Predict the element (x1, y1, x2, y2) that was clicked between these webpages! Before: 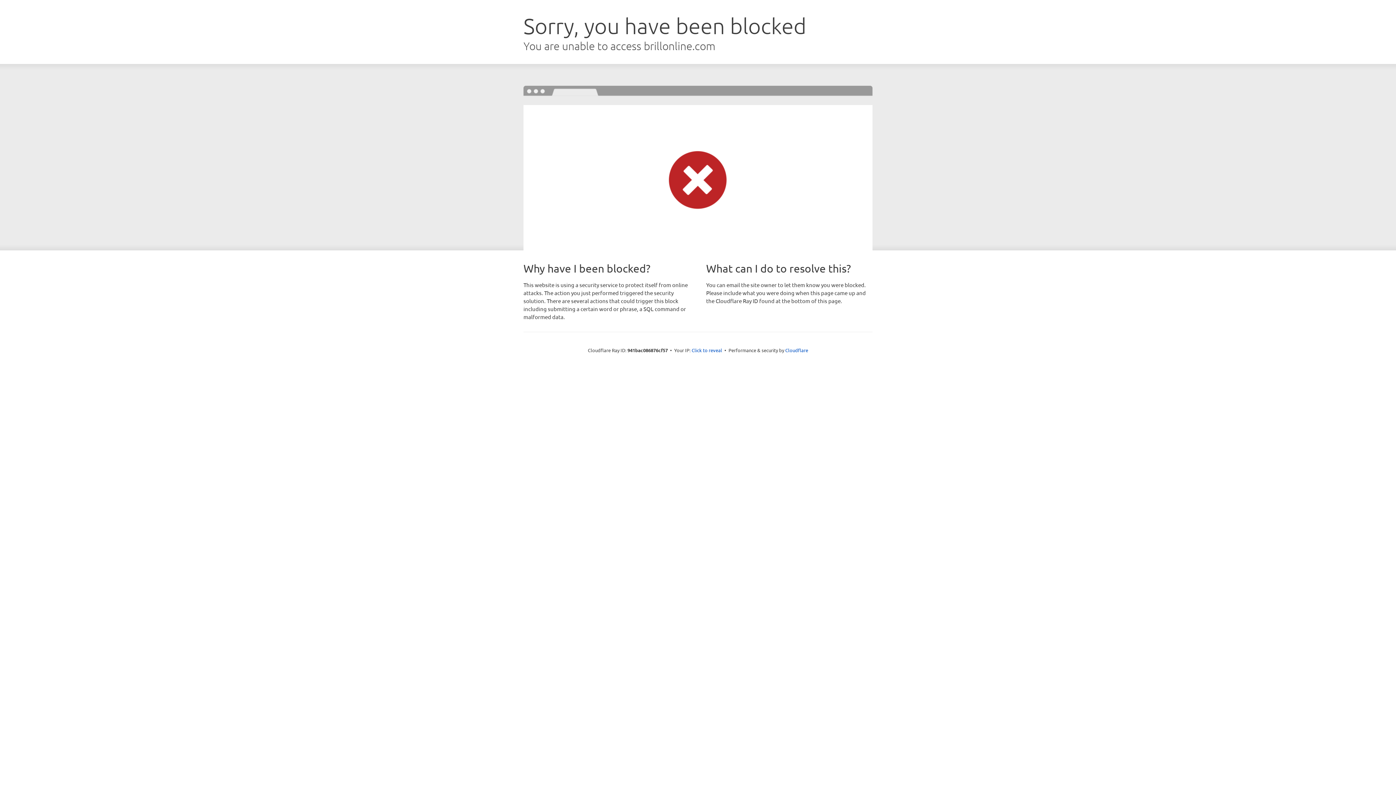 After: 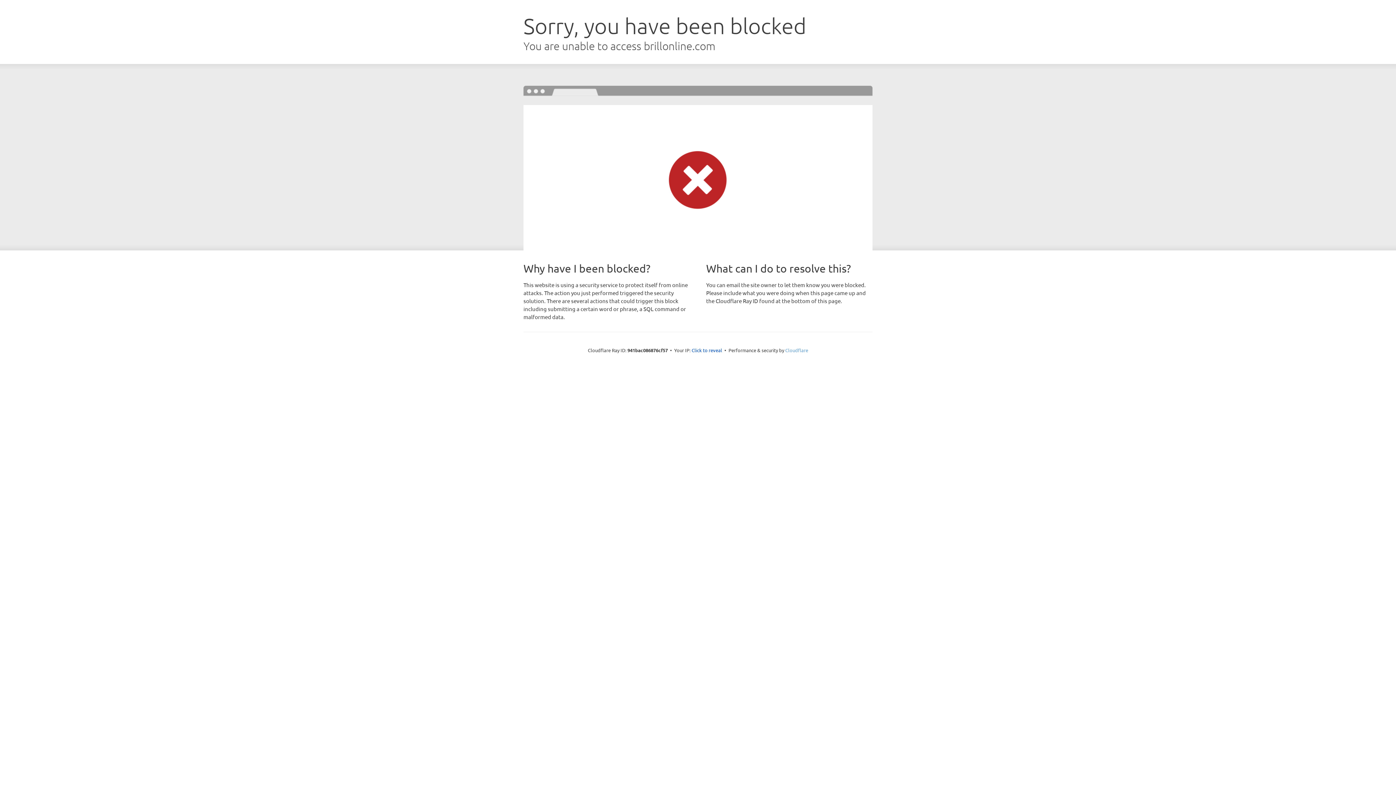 Action: label: Cloudflare bbox: (785, 347, 808, 353)